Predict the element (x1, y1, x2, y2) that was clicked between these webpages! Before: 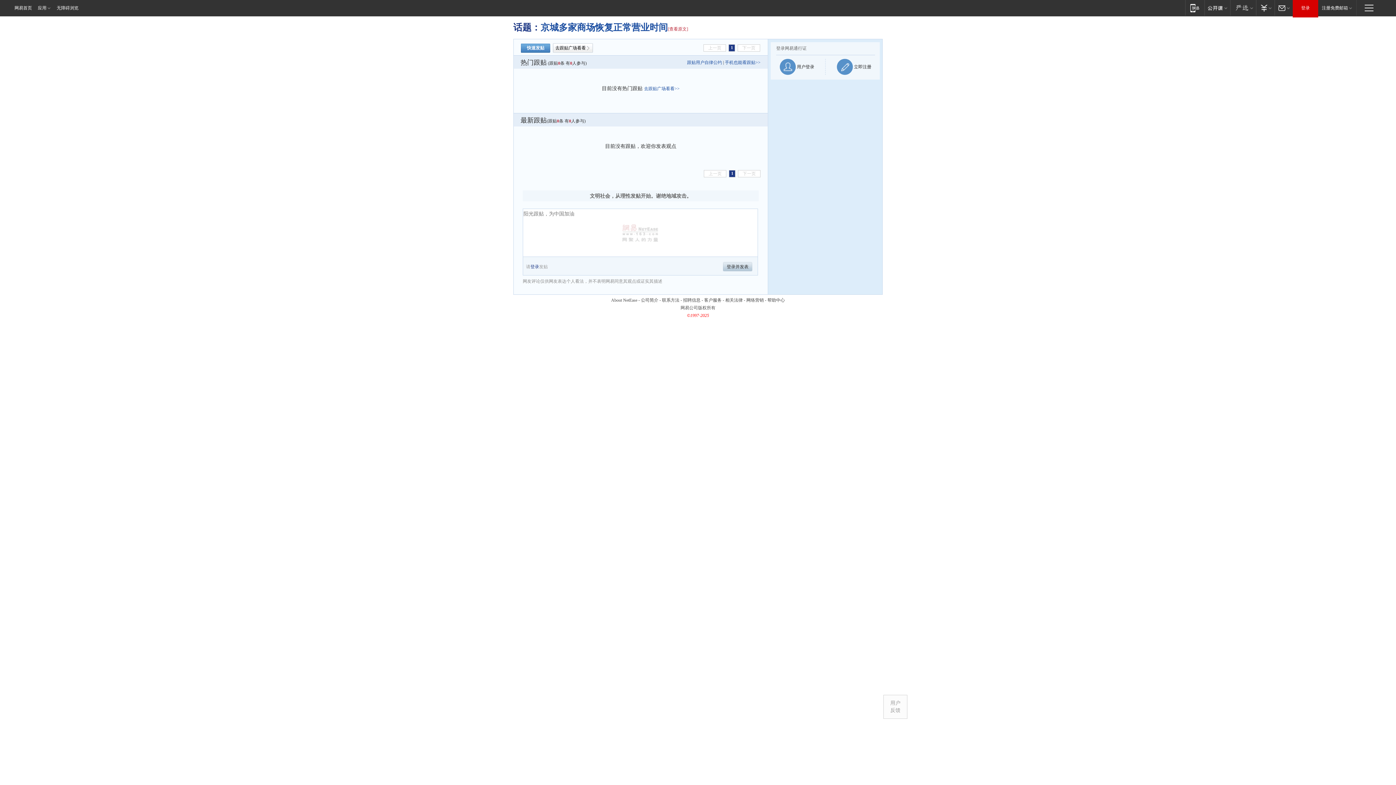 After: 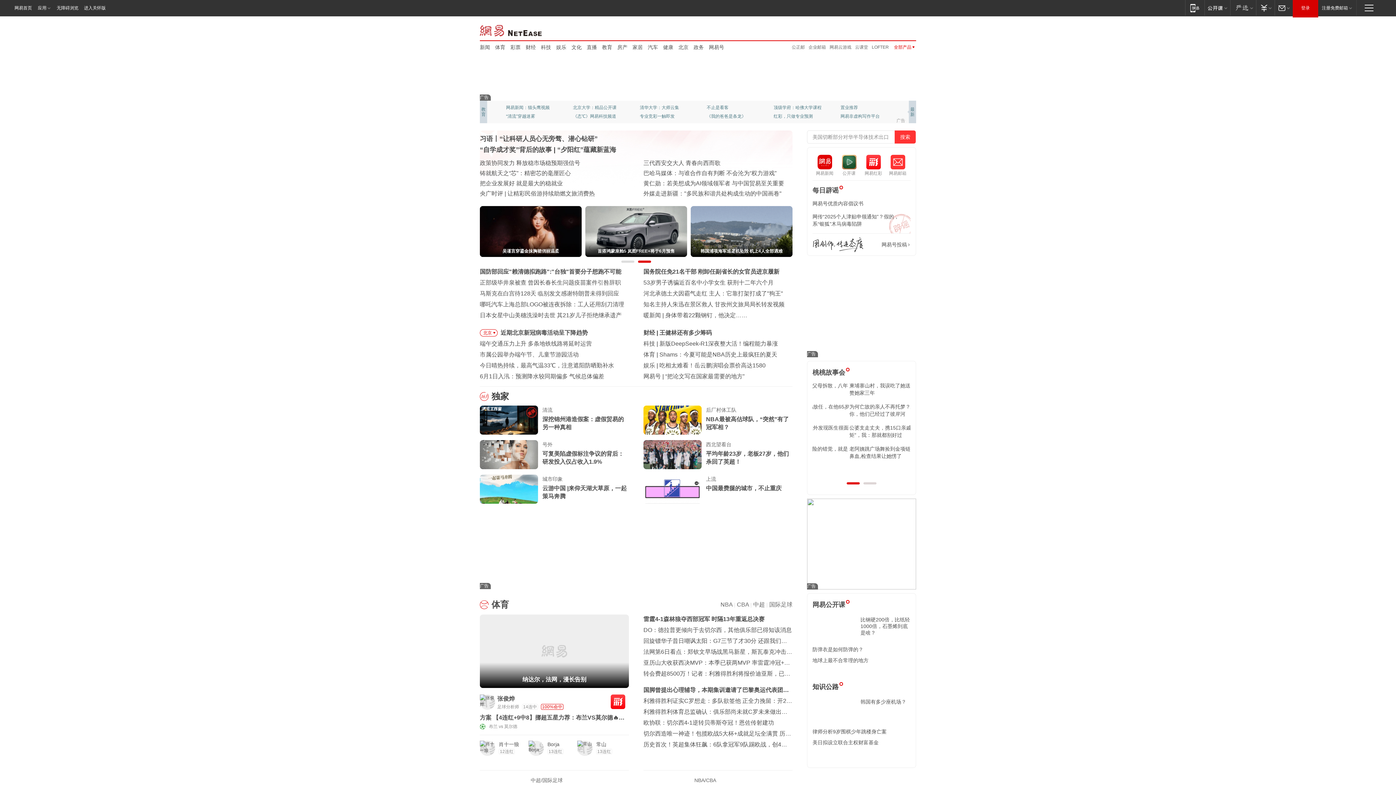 Action: label: 应用 bbox: (34, 0, 54, 15)